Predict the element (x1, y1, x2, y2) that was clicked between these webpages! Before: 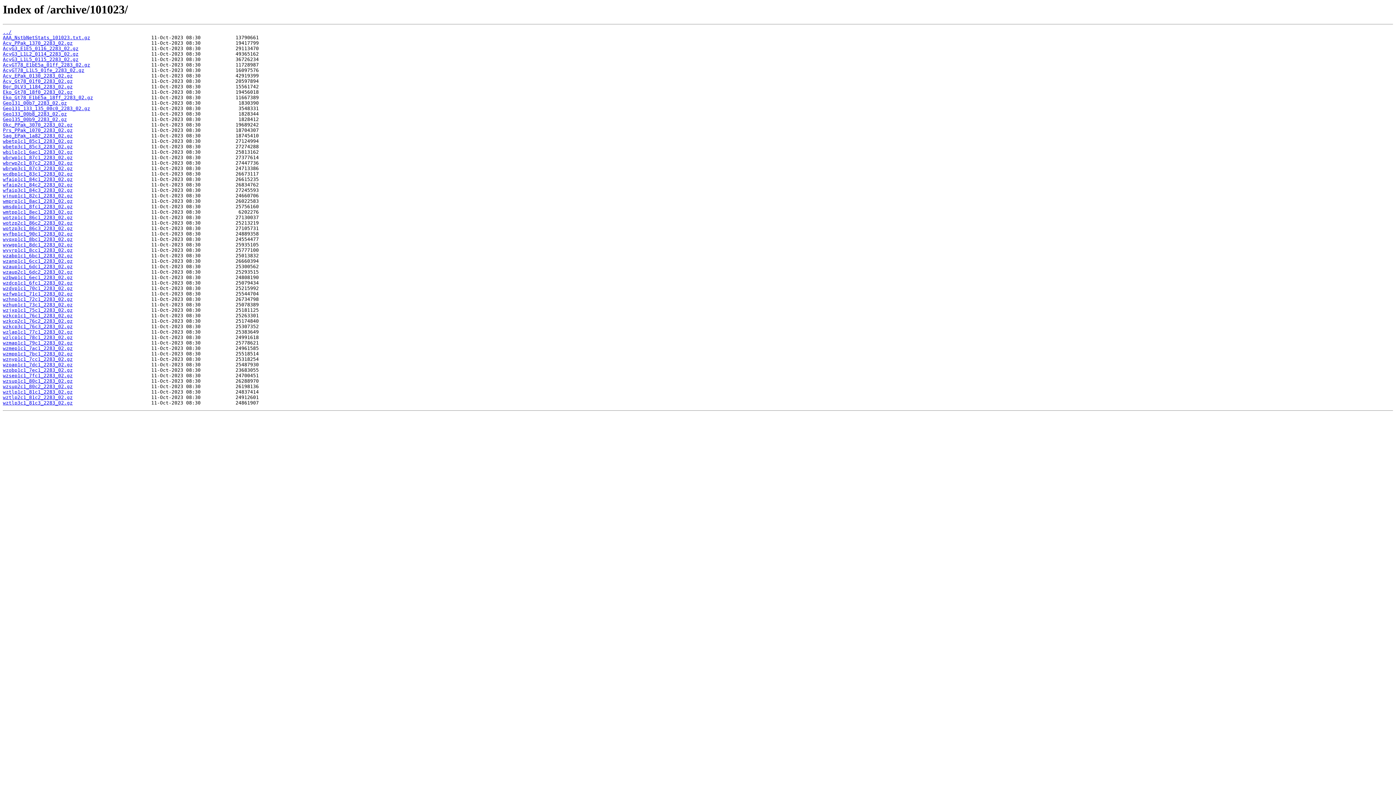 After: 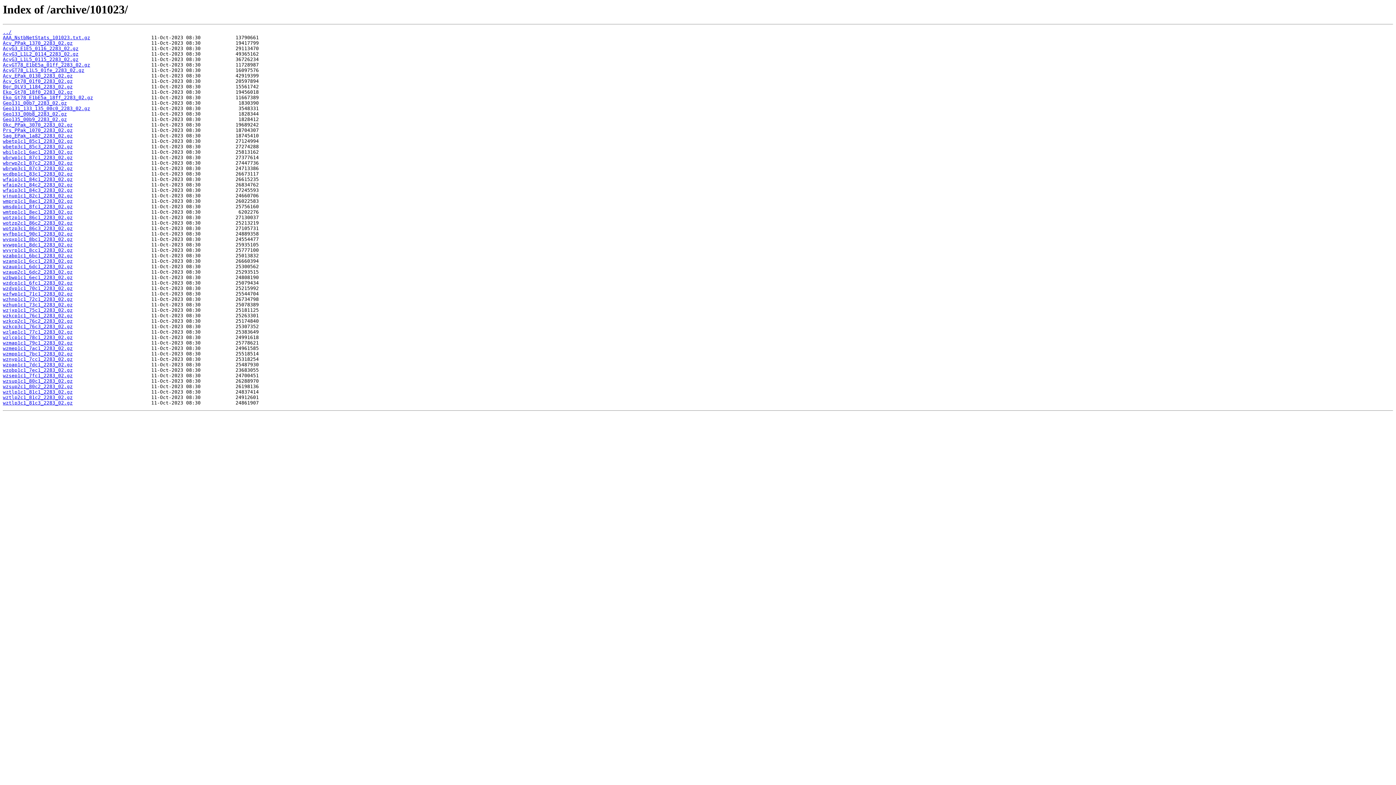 Action: label: wzoap1c1_7dc1_2283_02.gz bbox: (2, 362, 72, 367)